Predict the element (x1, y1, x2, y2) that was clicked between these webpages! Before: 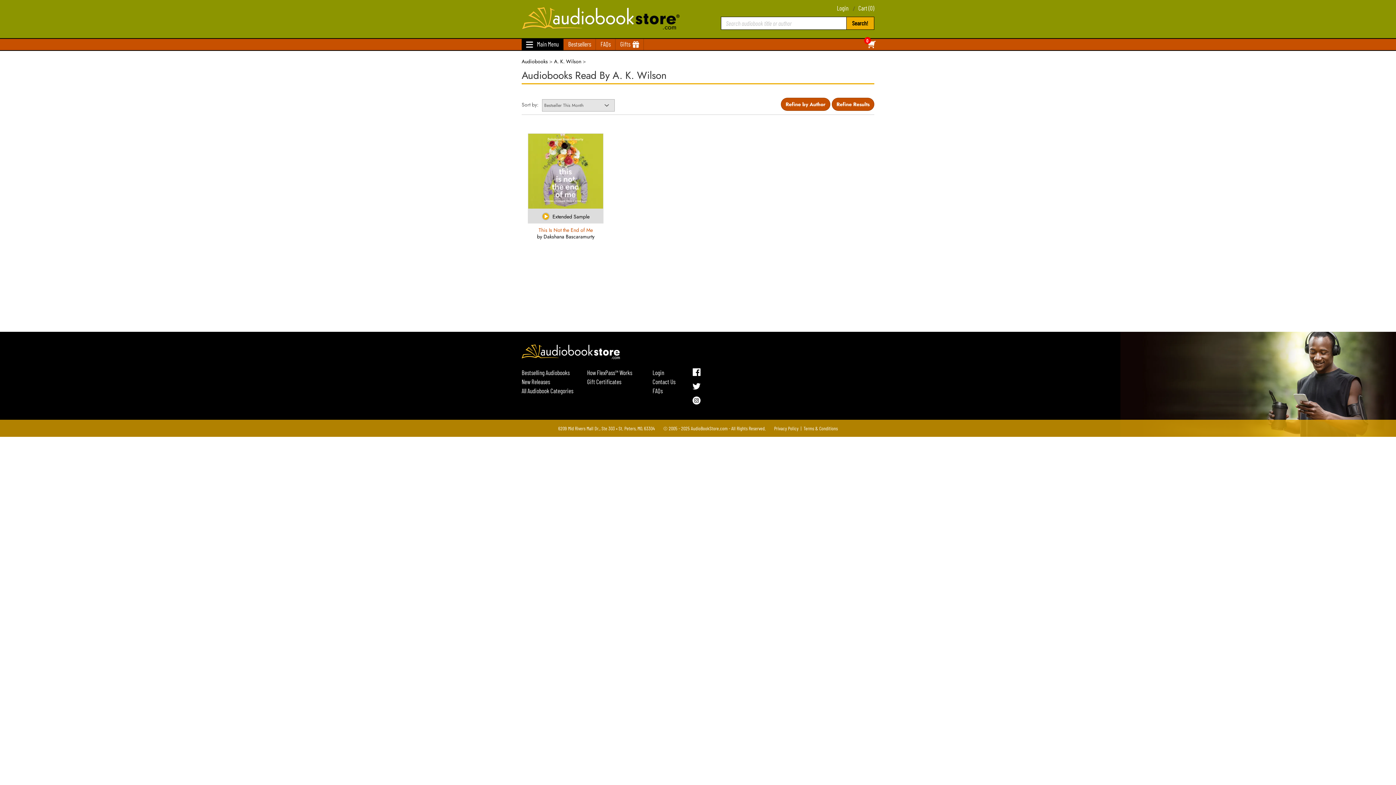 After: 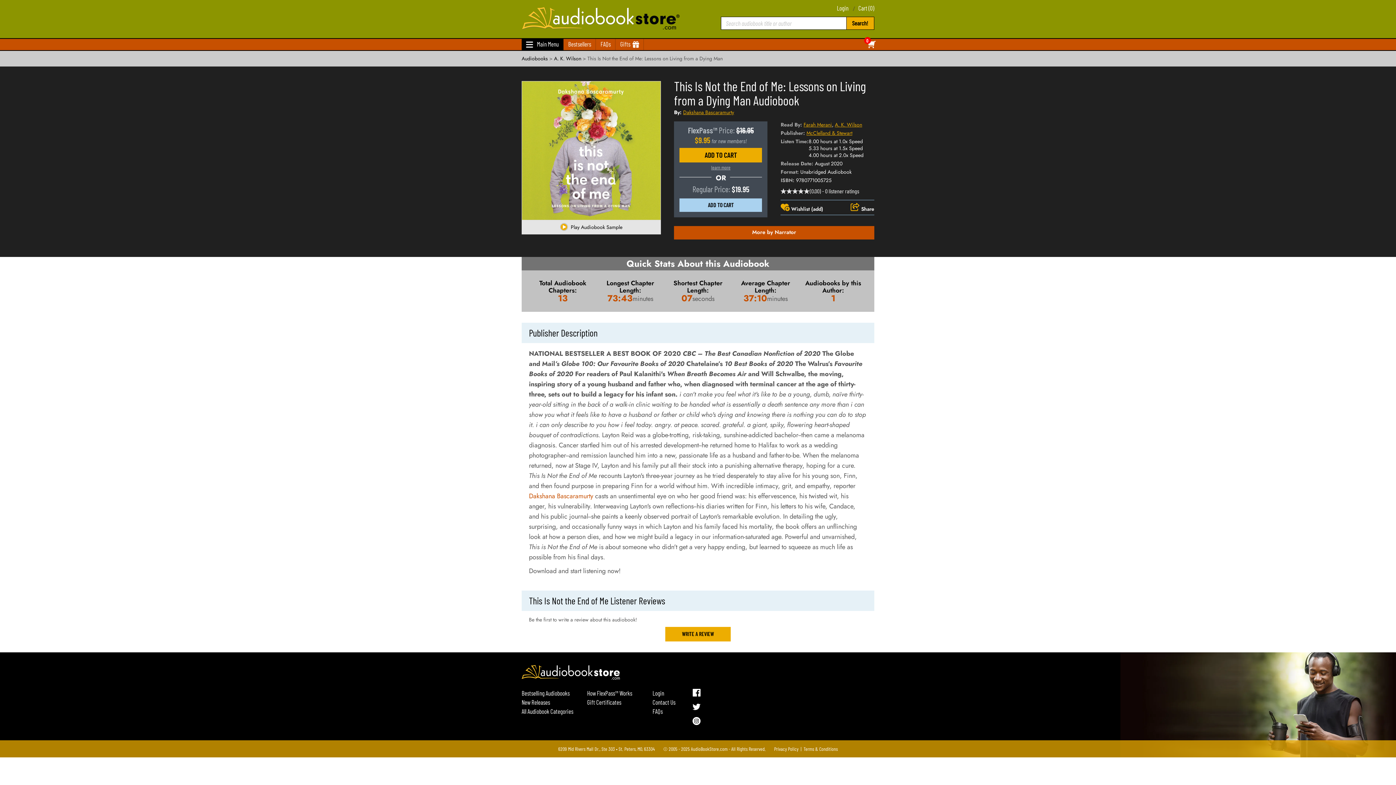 Action: bbox: (525, 133, 606, 209)